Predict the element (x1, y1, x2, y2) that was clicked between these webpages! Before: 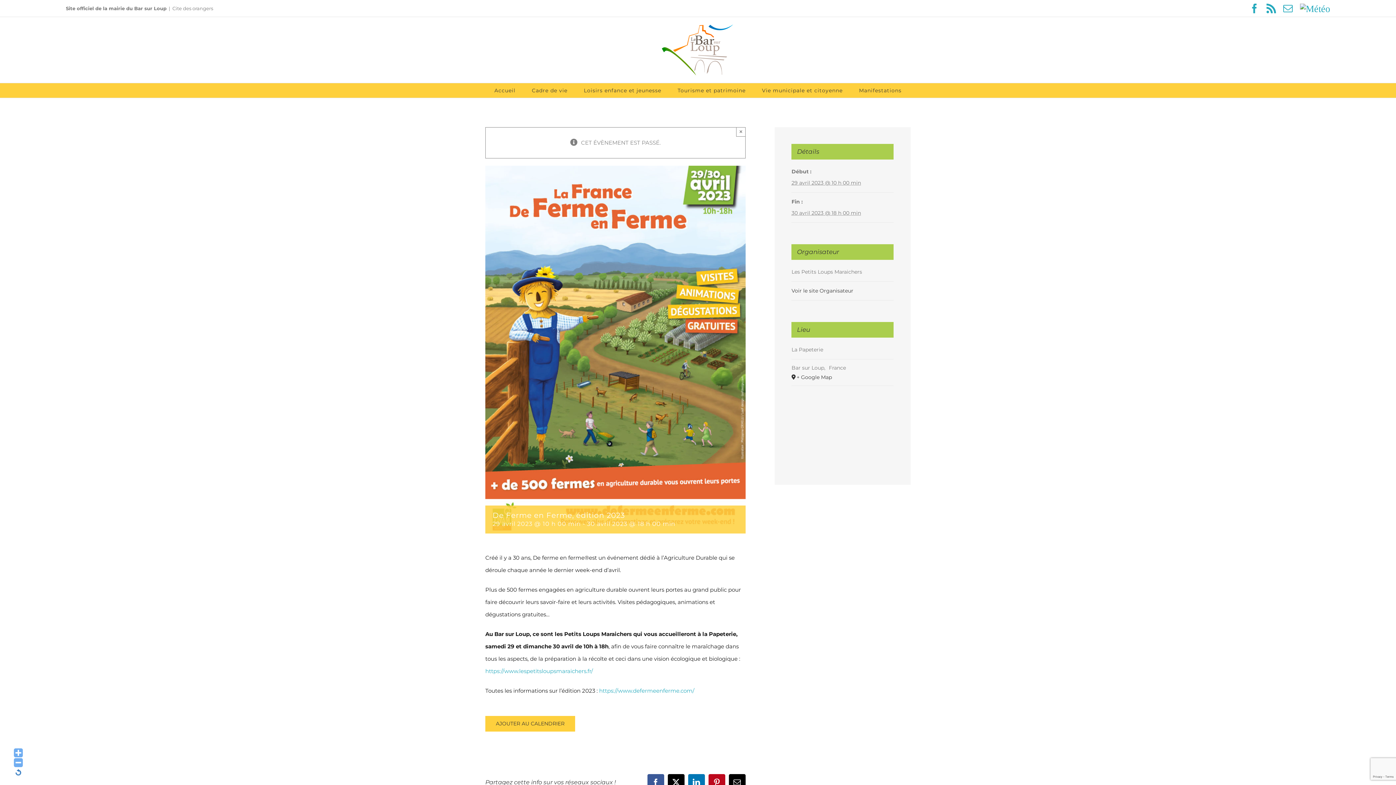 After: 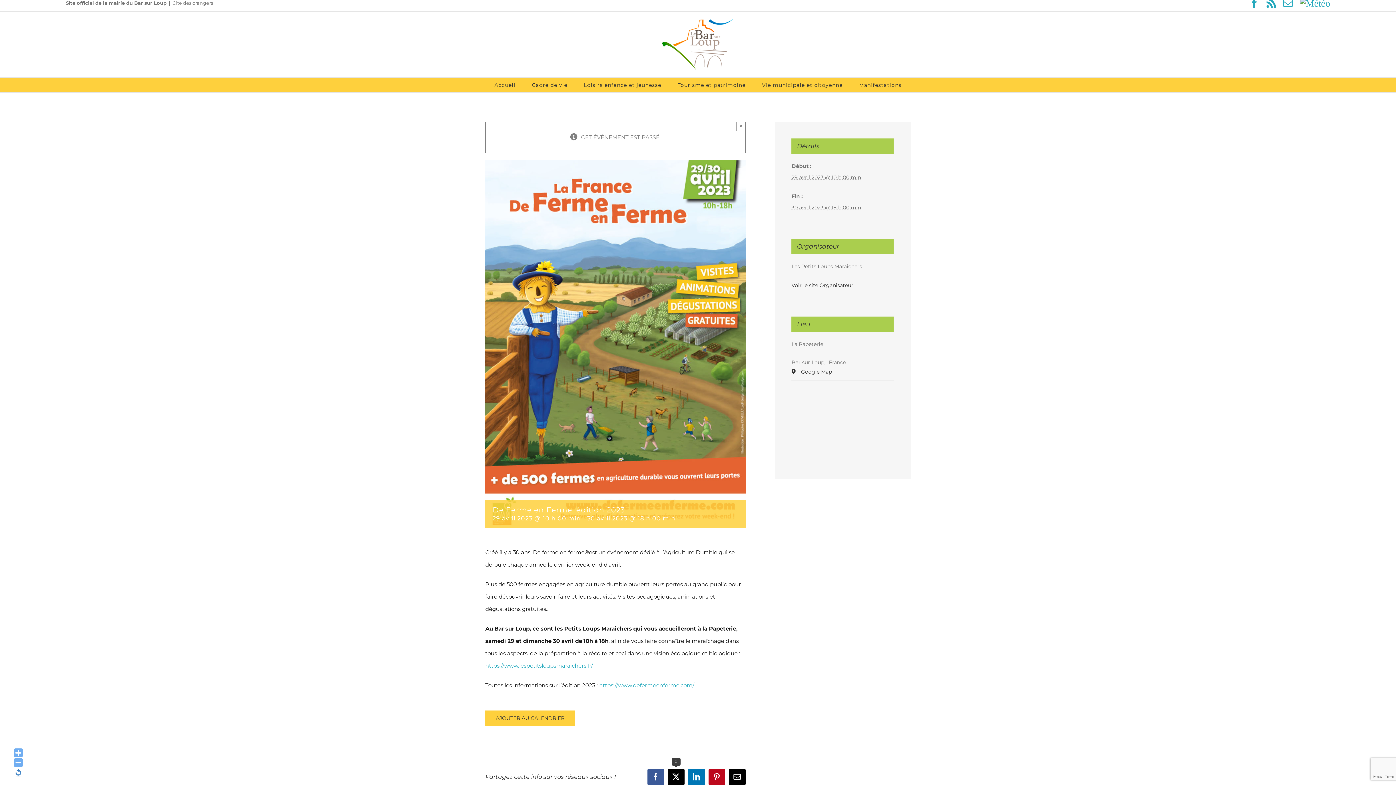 Action: label: X bbox: (667, 774, 684, 791)